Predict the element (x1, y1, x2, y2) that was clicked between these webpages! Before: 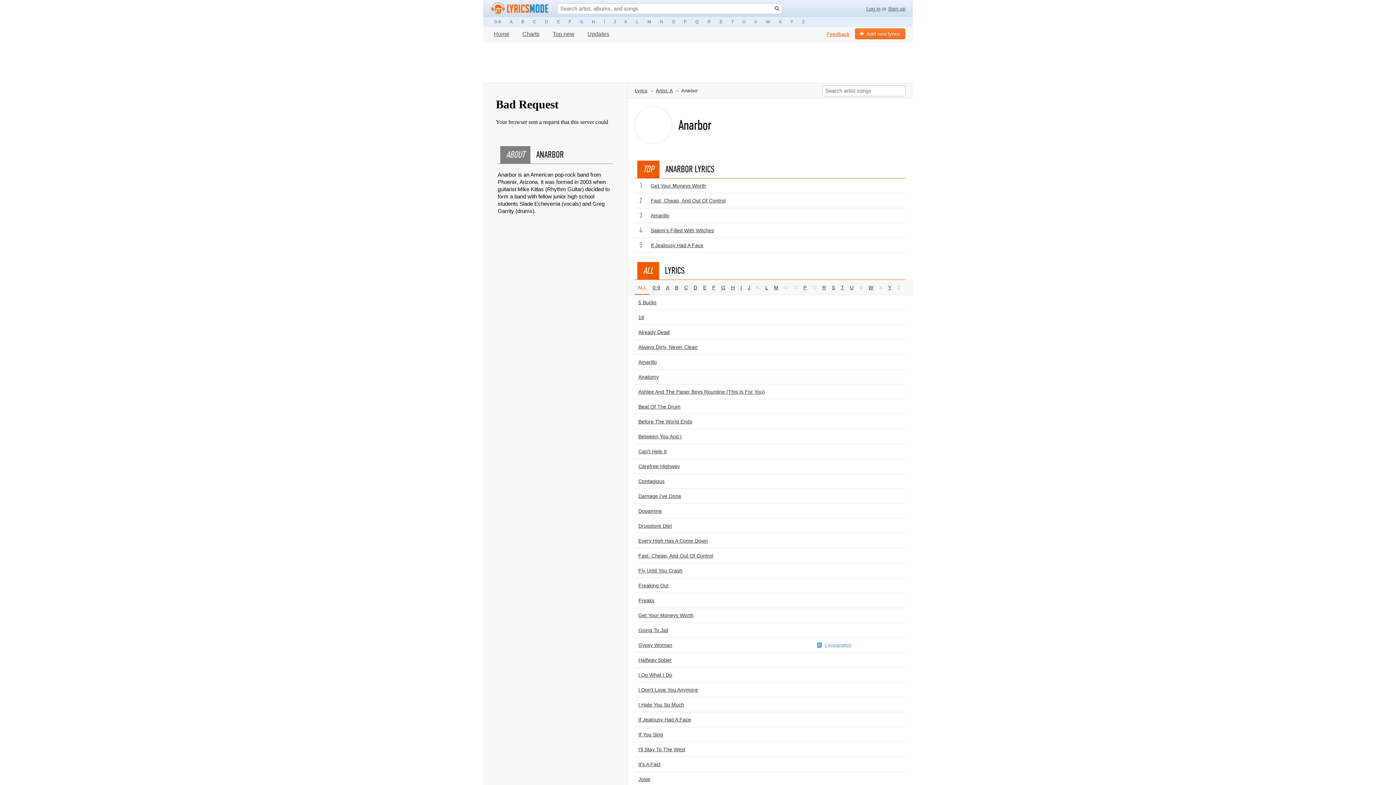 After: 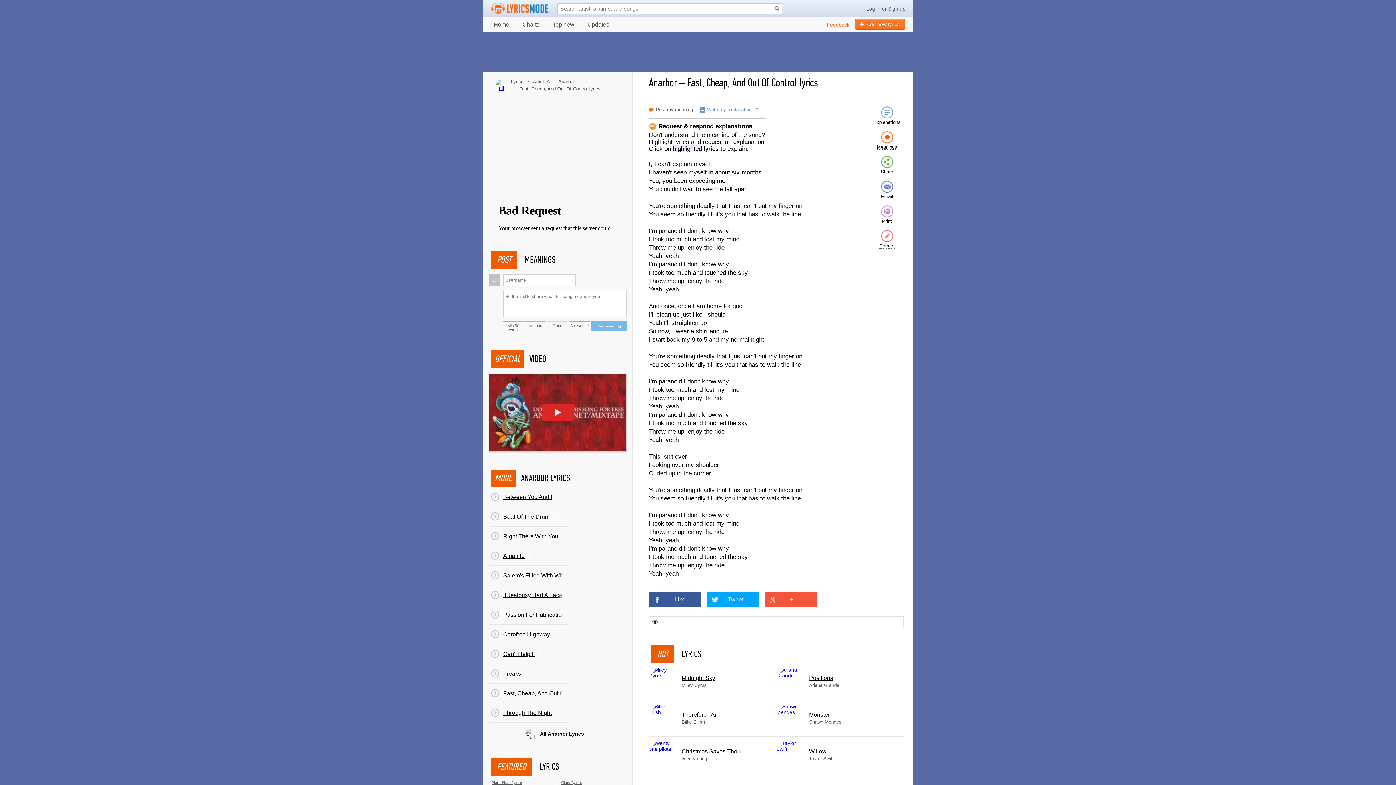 Action: bbox: (638, 553, 713, 558) label: Fast, Cheap, And Out Of Control